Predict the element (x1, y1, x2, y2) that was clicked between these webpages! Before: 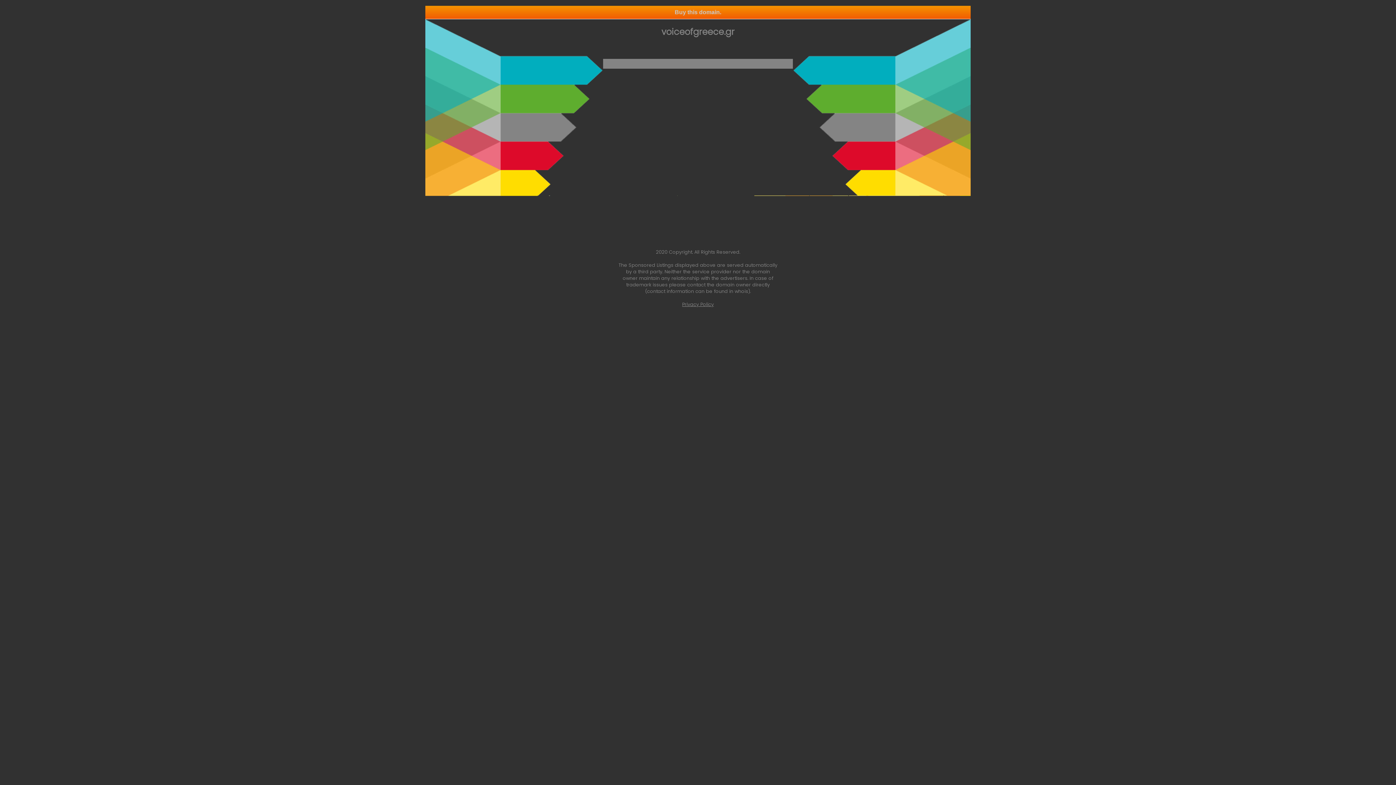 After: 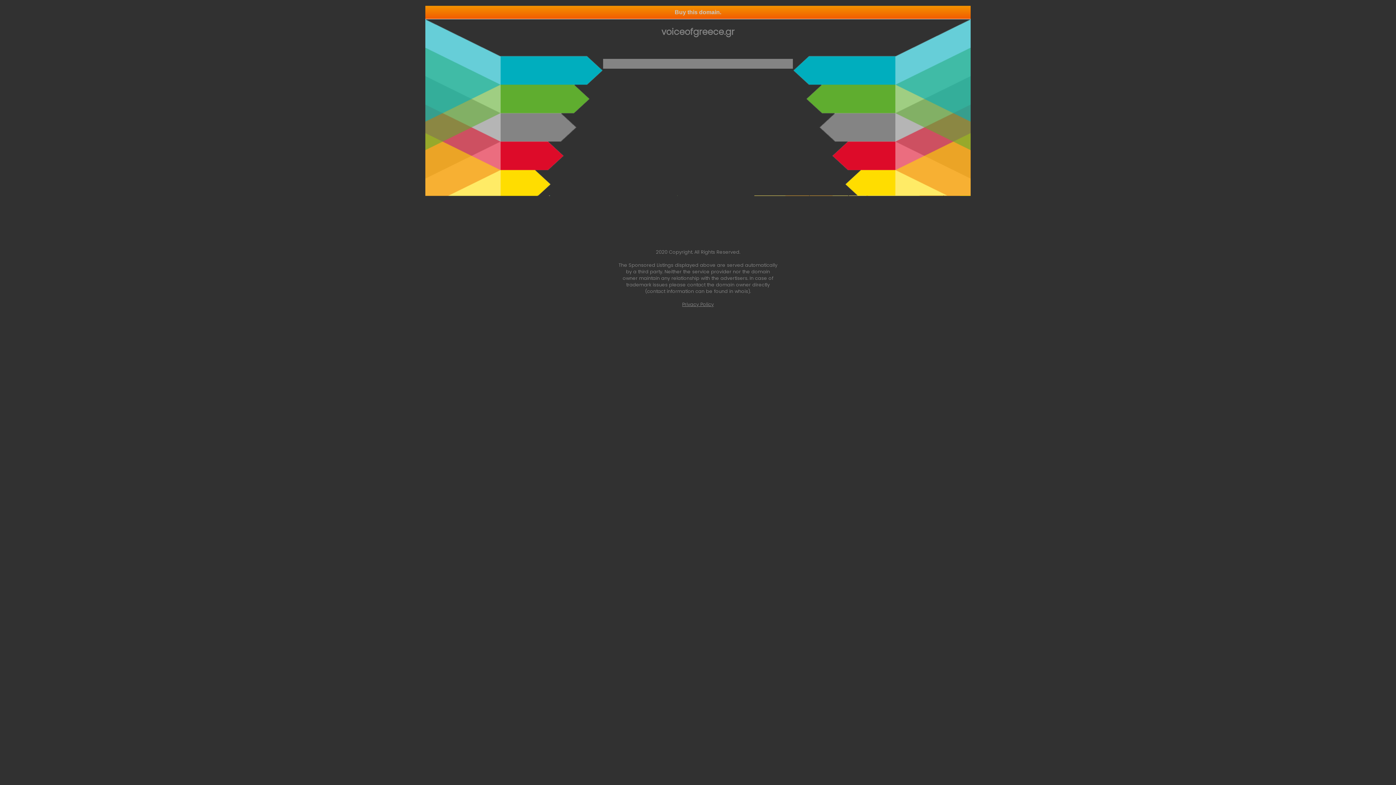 Action: label: Privacy Policy bbox: (682, 301, 714, 307)